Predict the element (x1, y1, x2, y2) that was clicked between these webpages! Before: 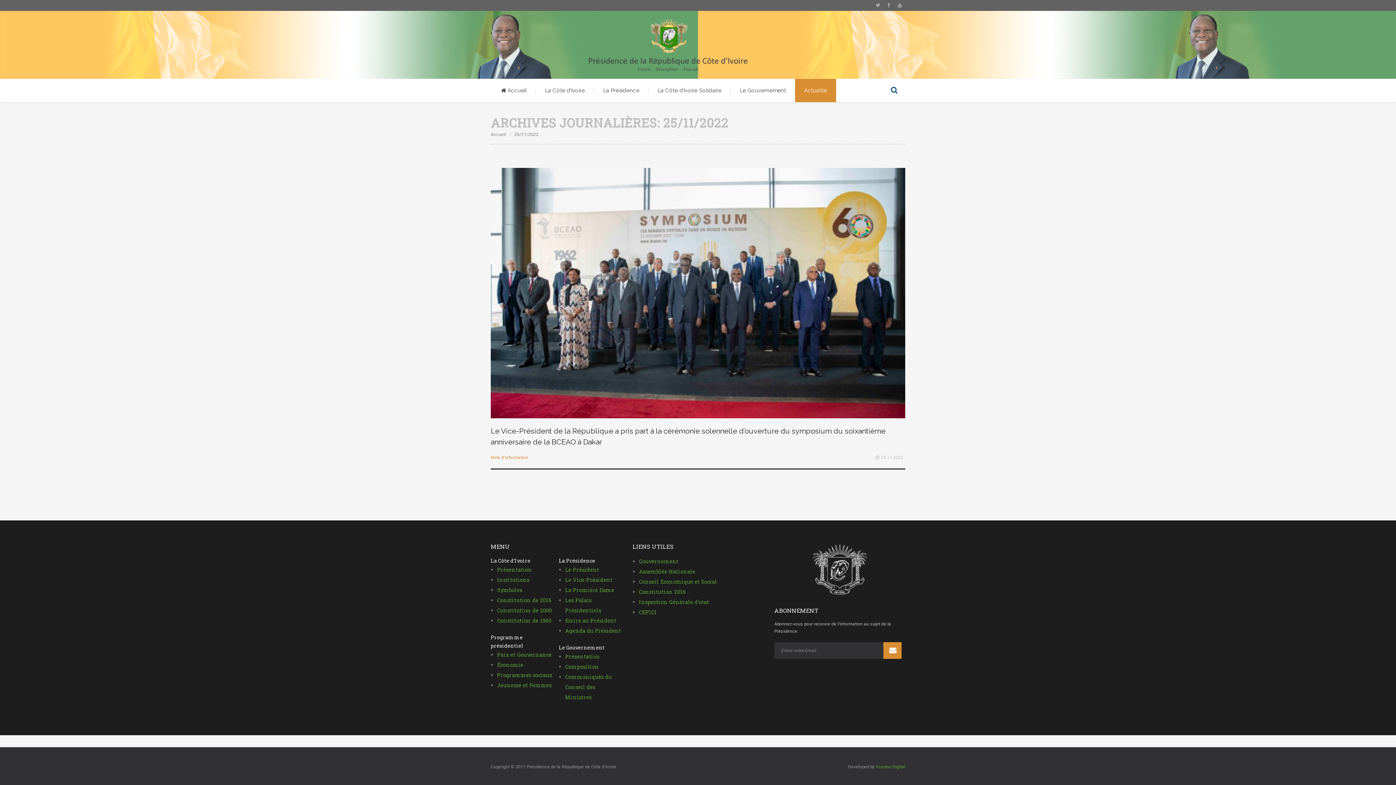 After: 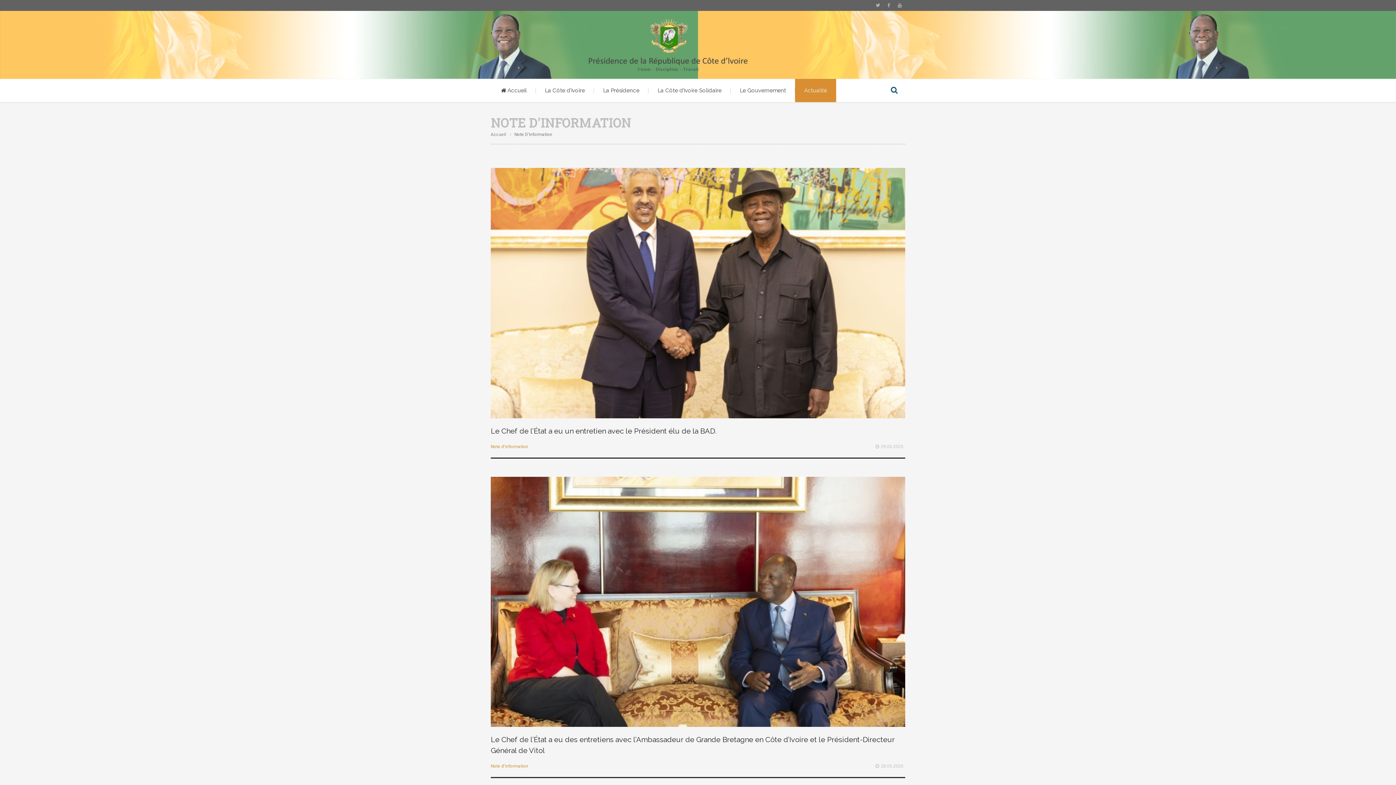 Action: label: Note d'information bbox: (490, 455, 528, 460)